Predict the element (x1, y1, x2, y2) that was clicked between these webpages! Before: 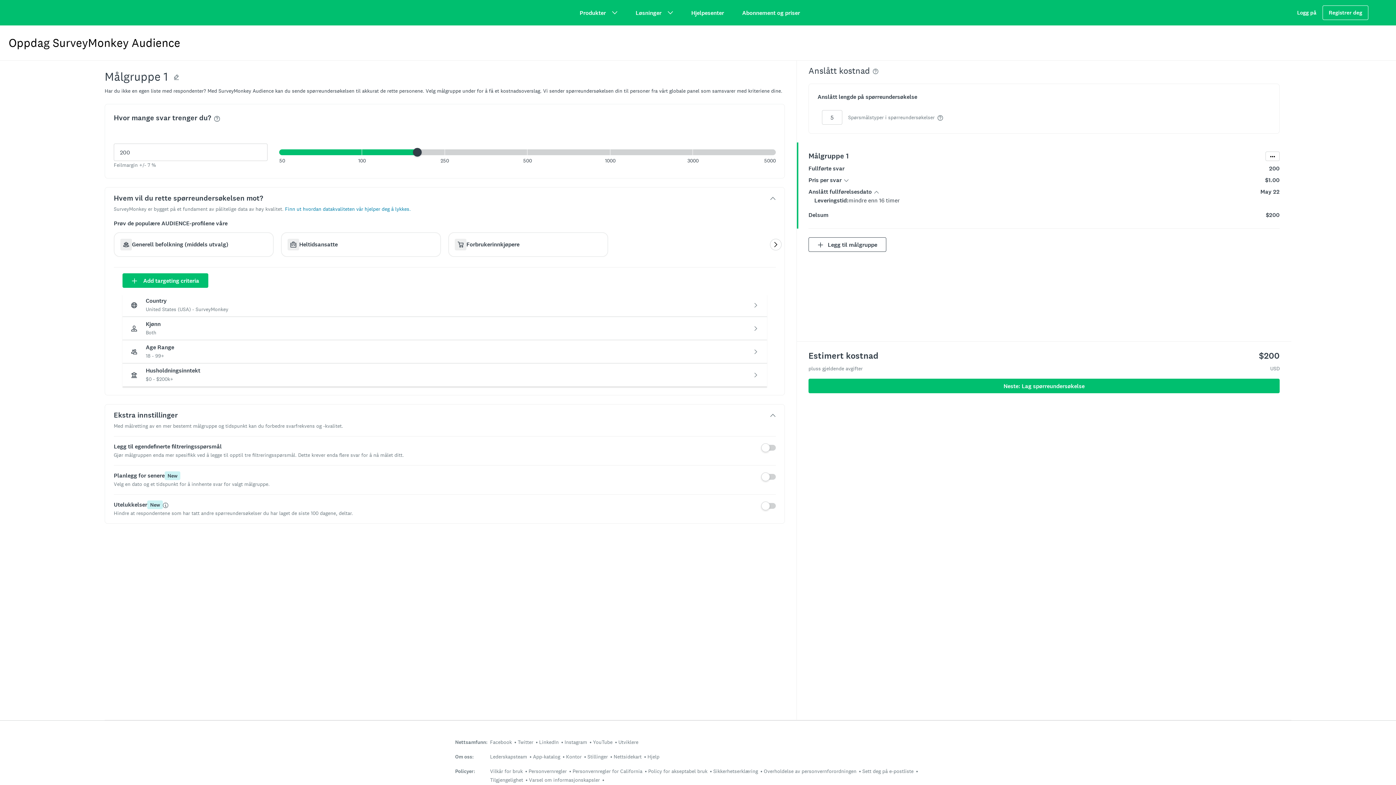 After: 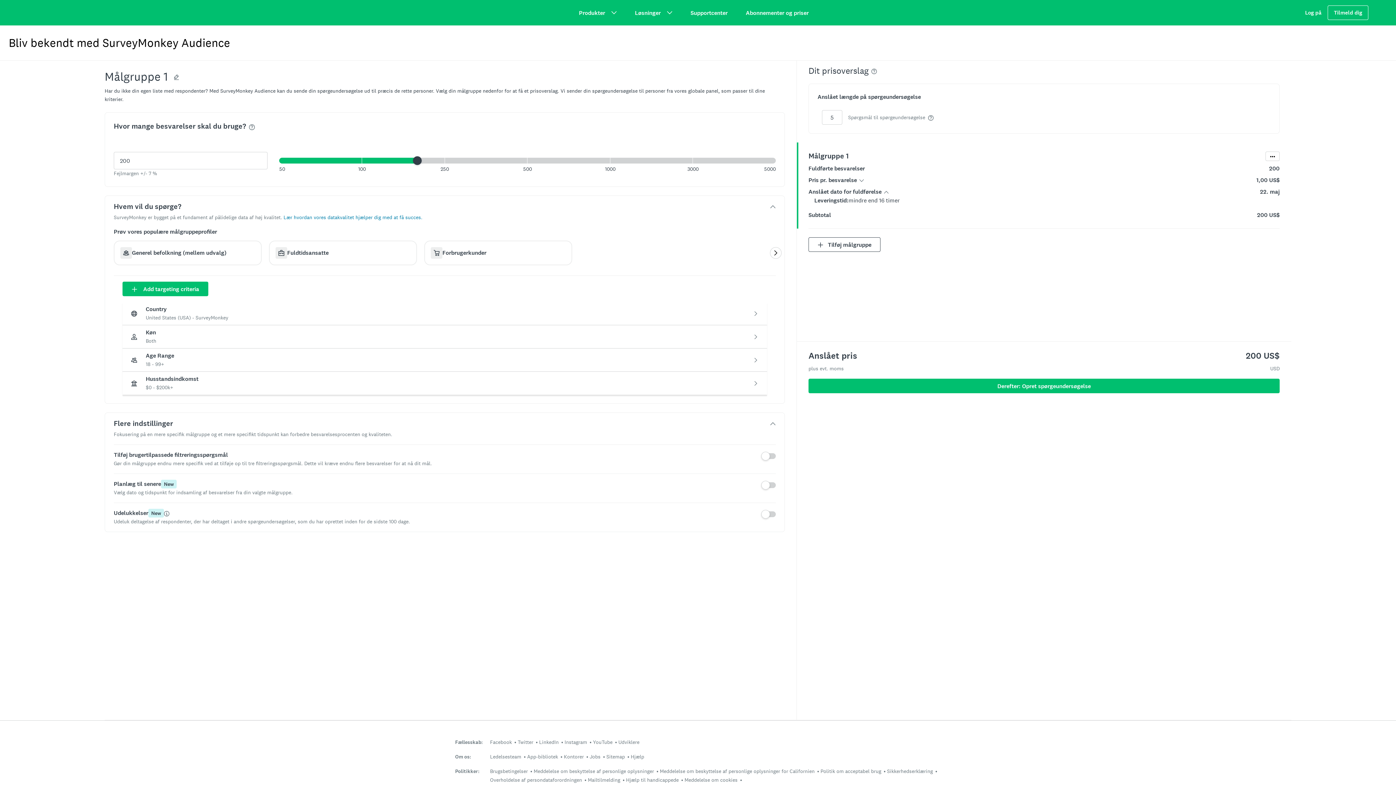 Action: label: Dansk bbox: (646, 102, 660, 109)